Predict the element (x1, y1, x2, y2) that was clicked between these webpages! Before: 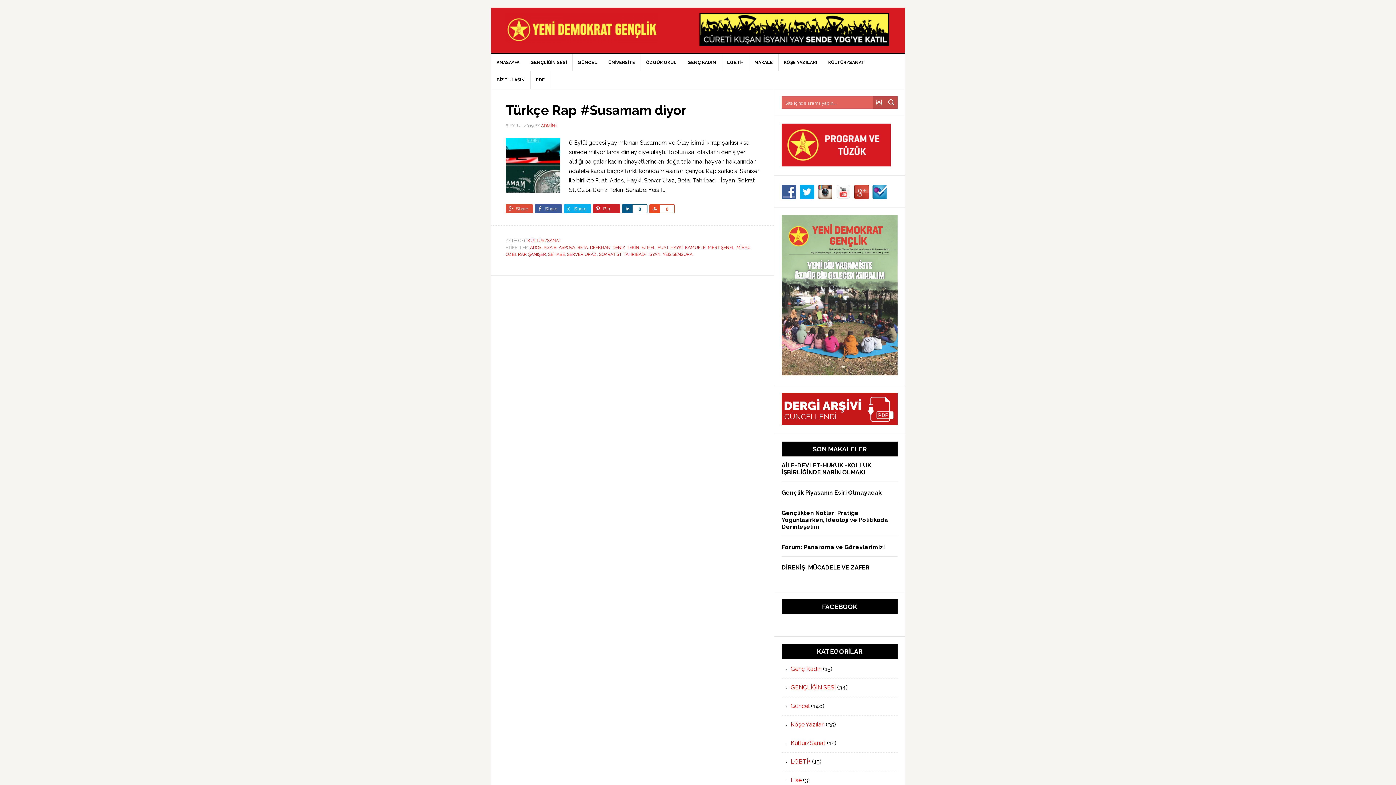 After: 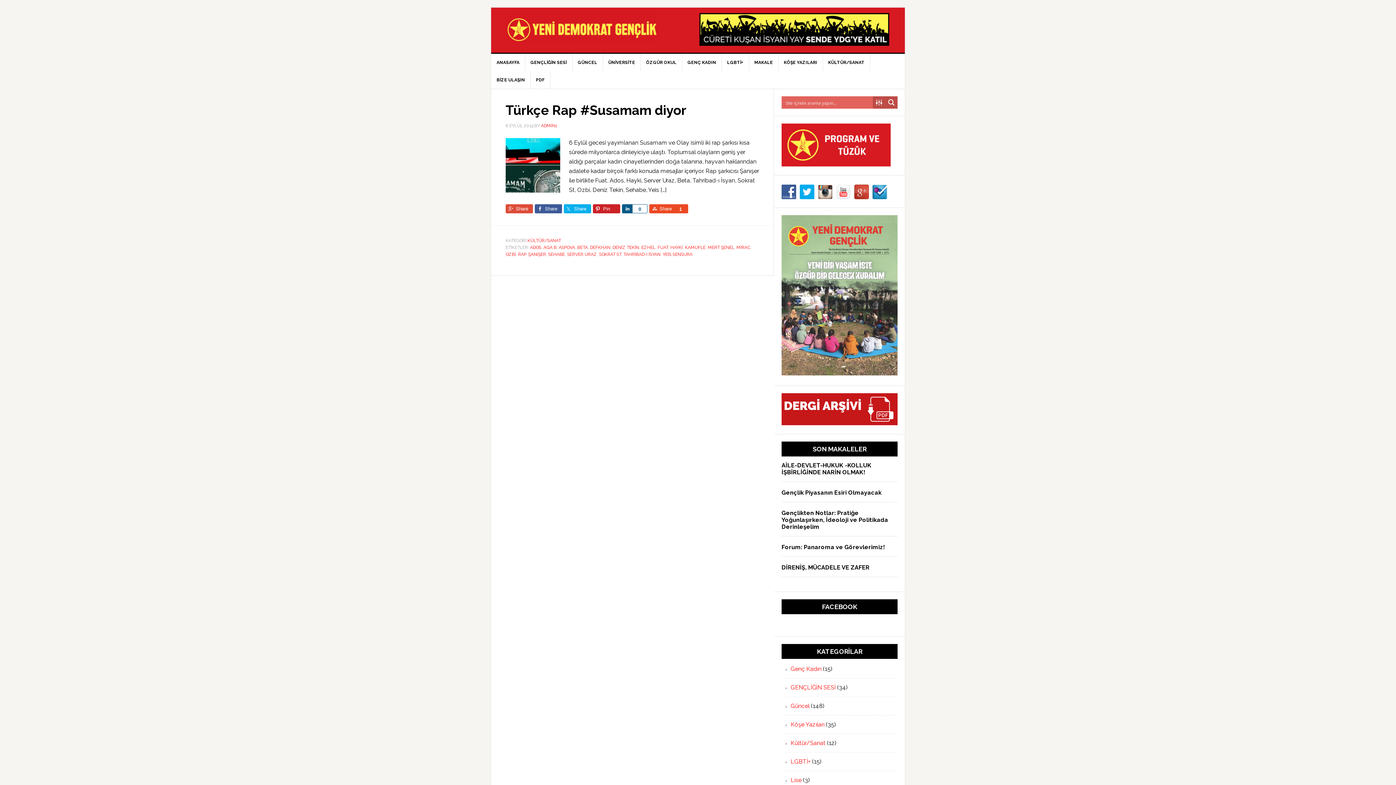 Action: label: 0 bbox: (659, 204, 674, 213)